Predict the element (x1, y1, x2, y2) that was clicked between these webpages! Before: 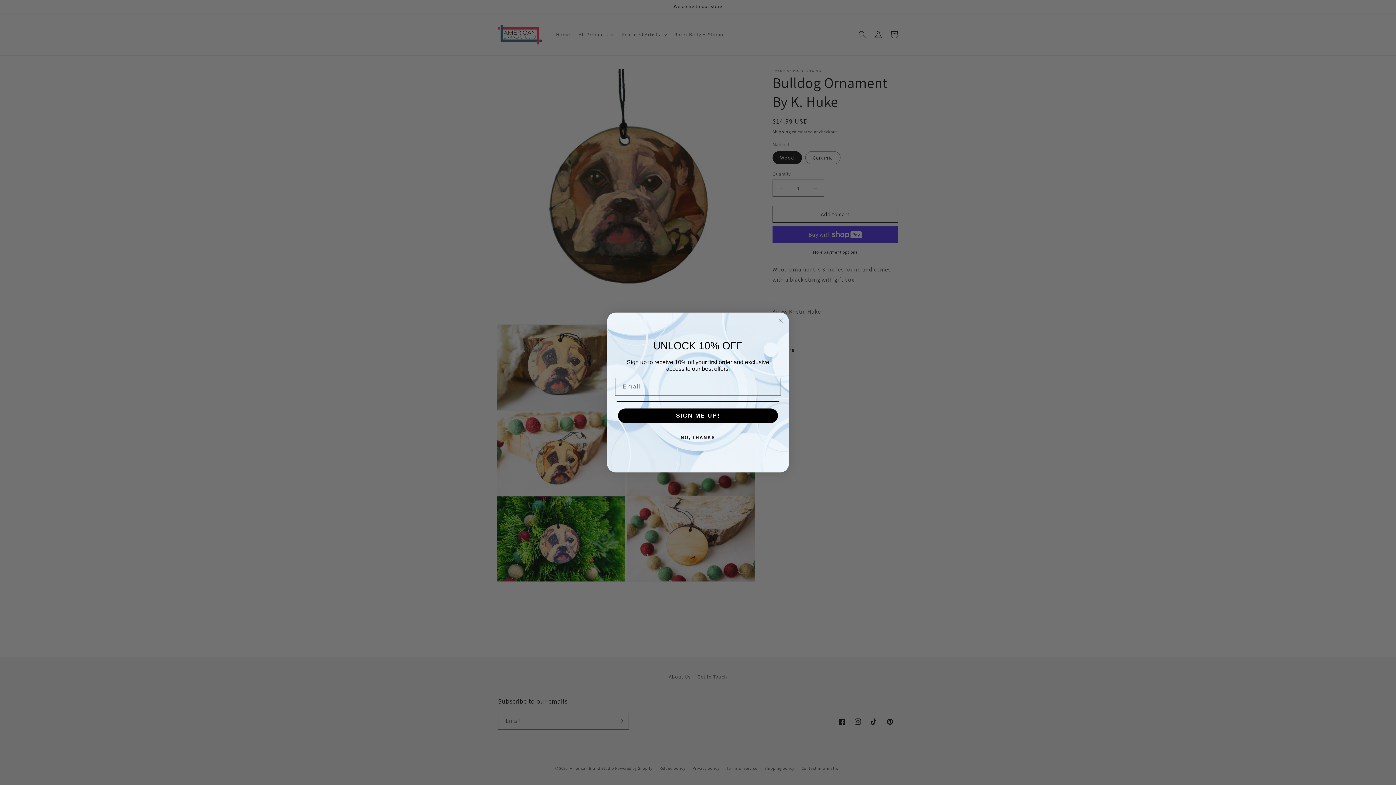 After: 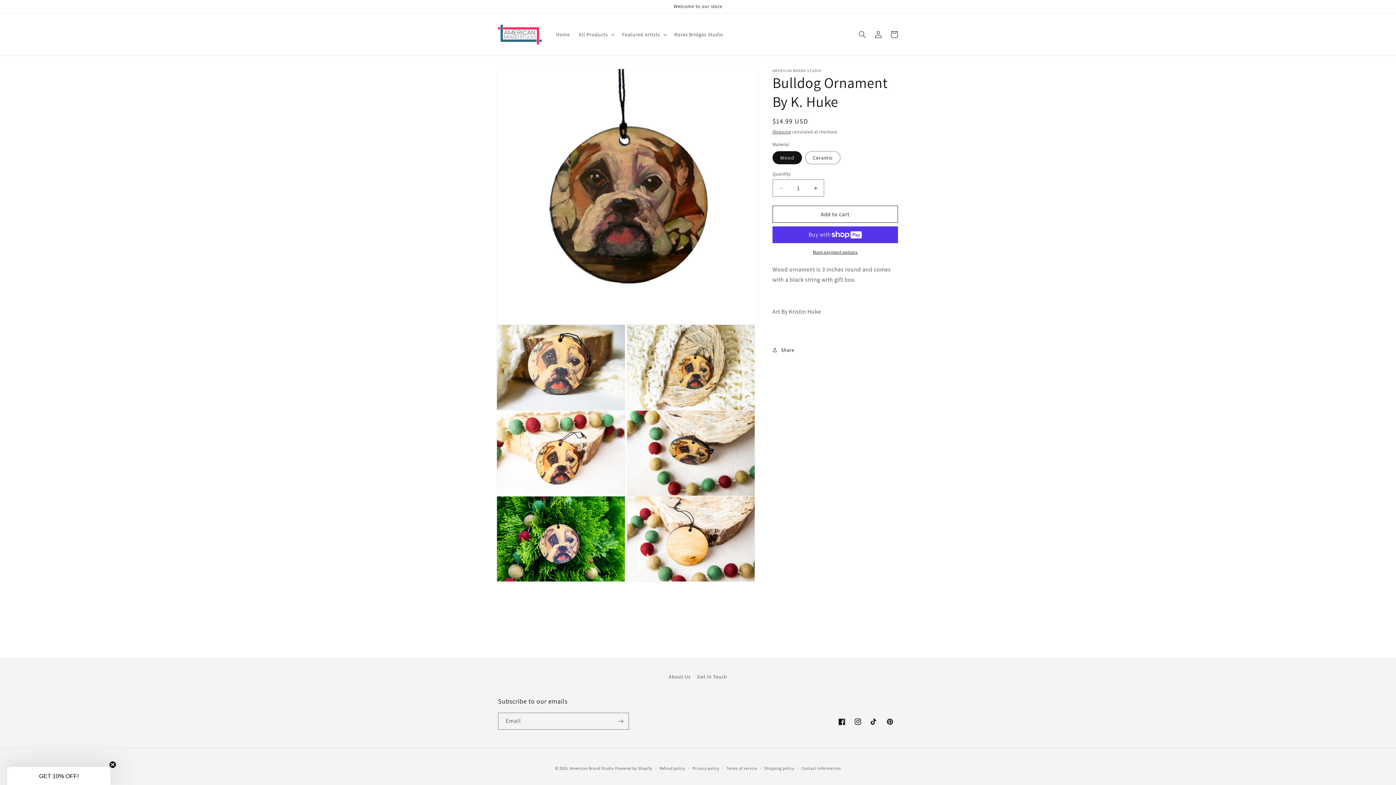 Action: bbox: (776, 316, 785, 325) label: Close dialog